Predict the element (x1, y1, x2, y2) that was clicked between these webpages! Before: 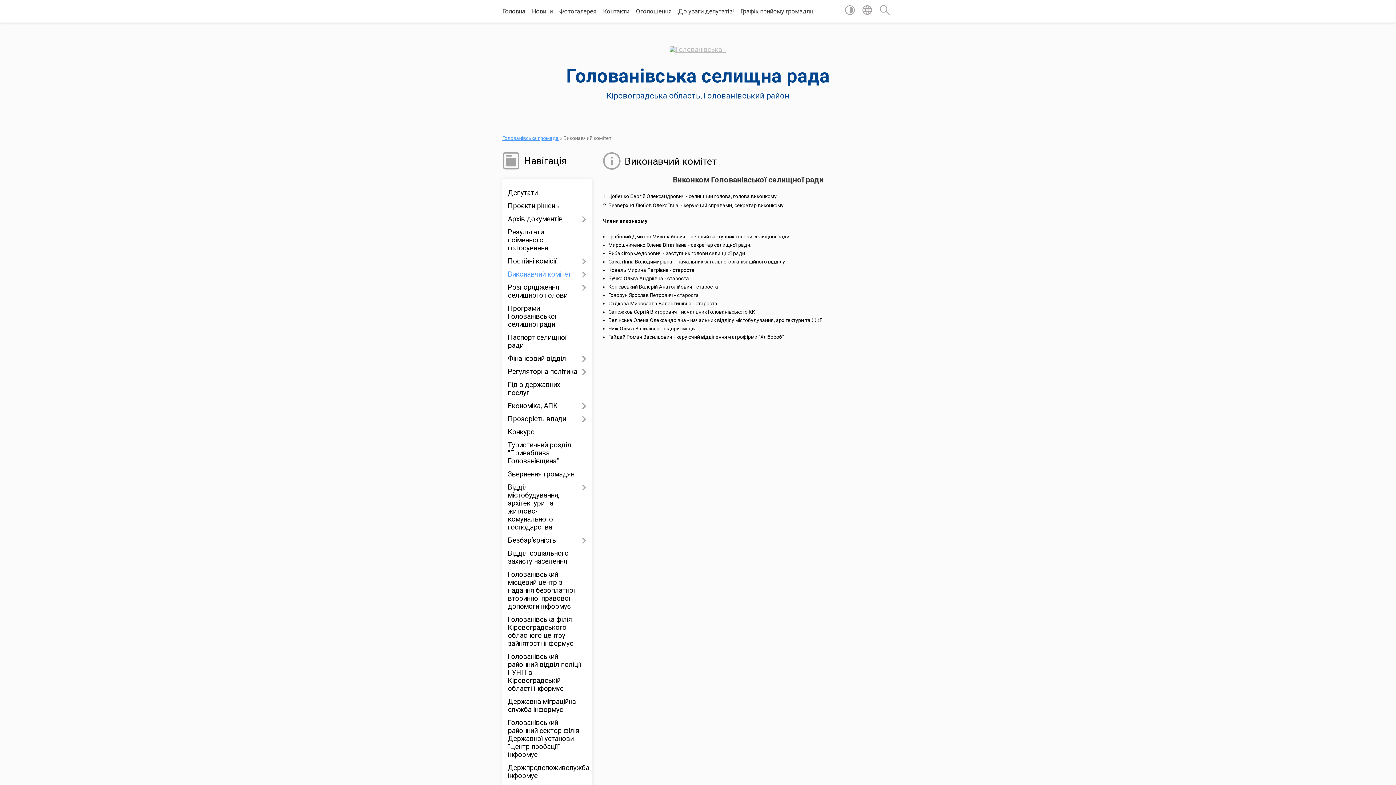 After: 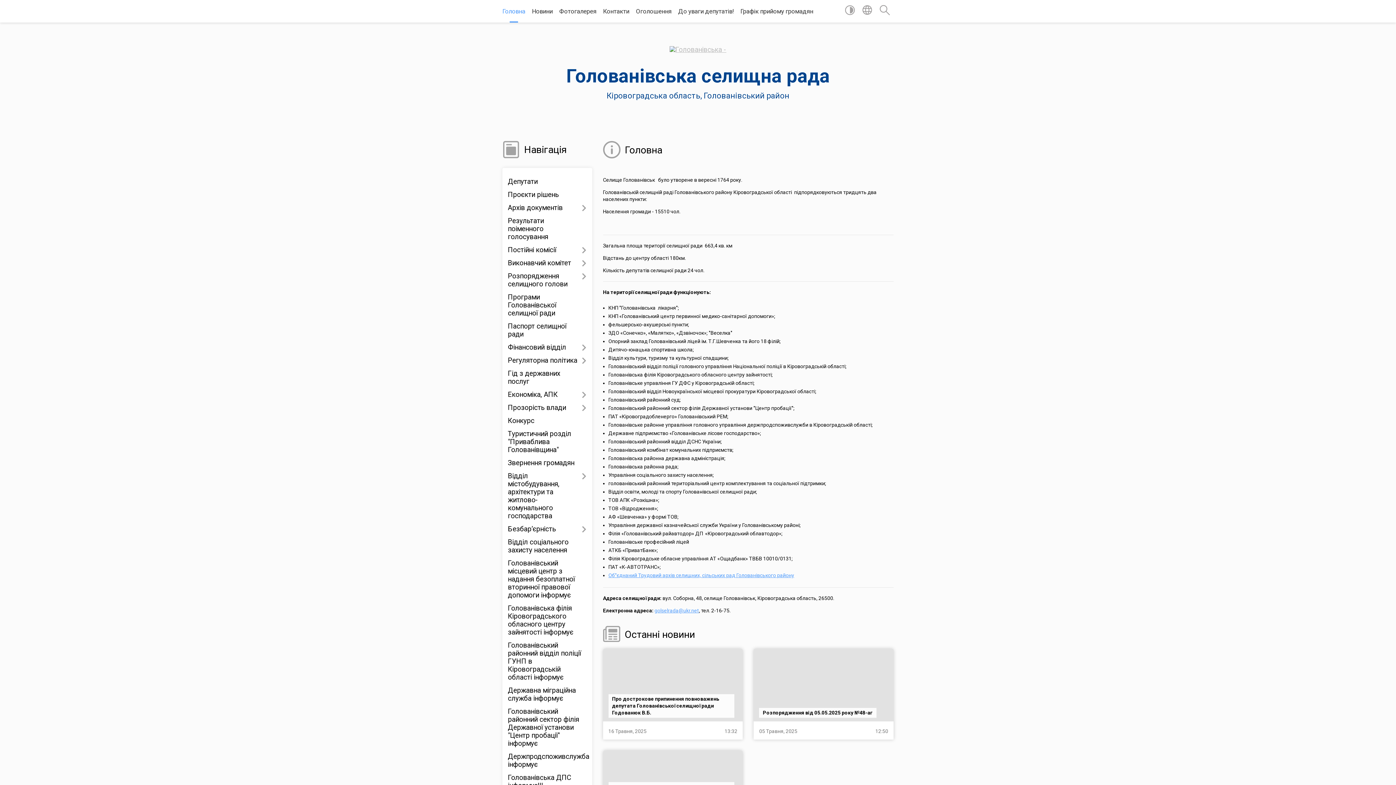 Action: label: Голованівська громада bbox: (502, 135, 558, 141)